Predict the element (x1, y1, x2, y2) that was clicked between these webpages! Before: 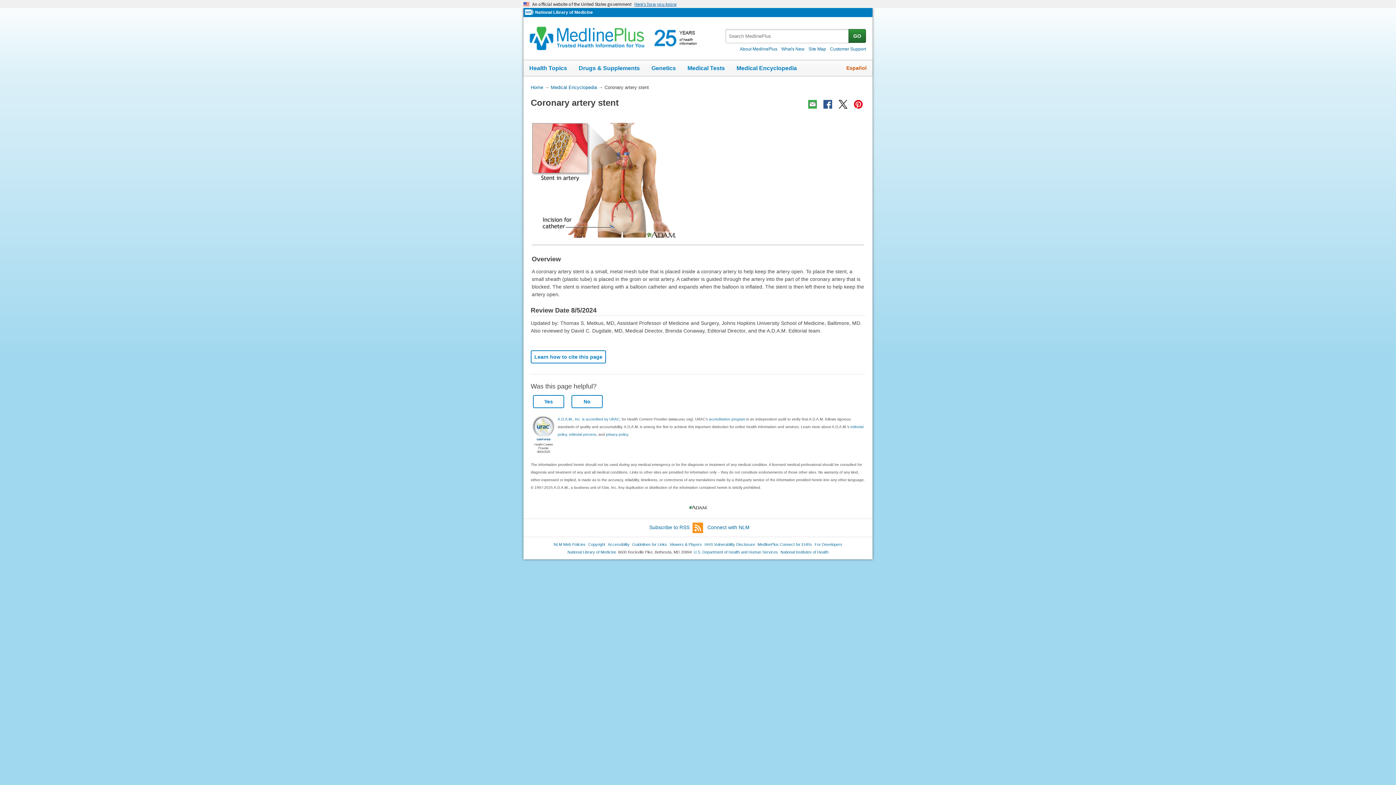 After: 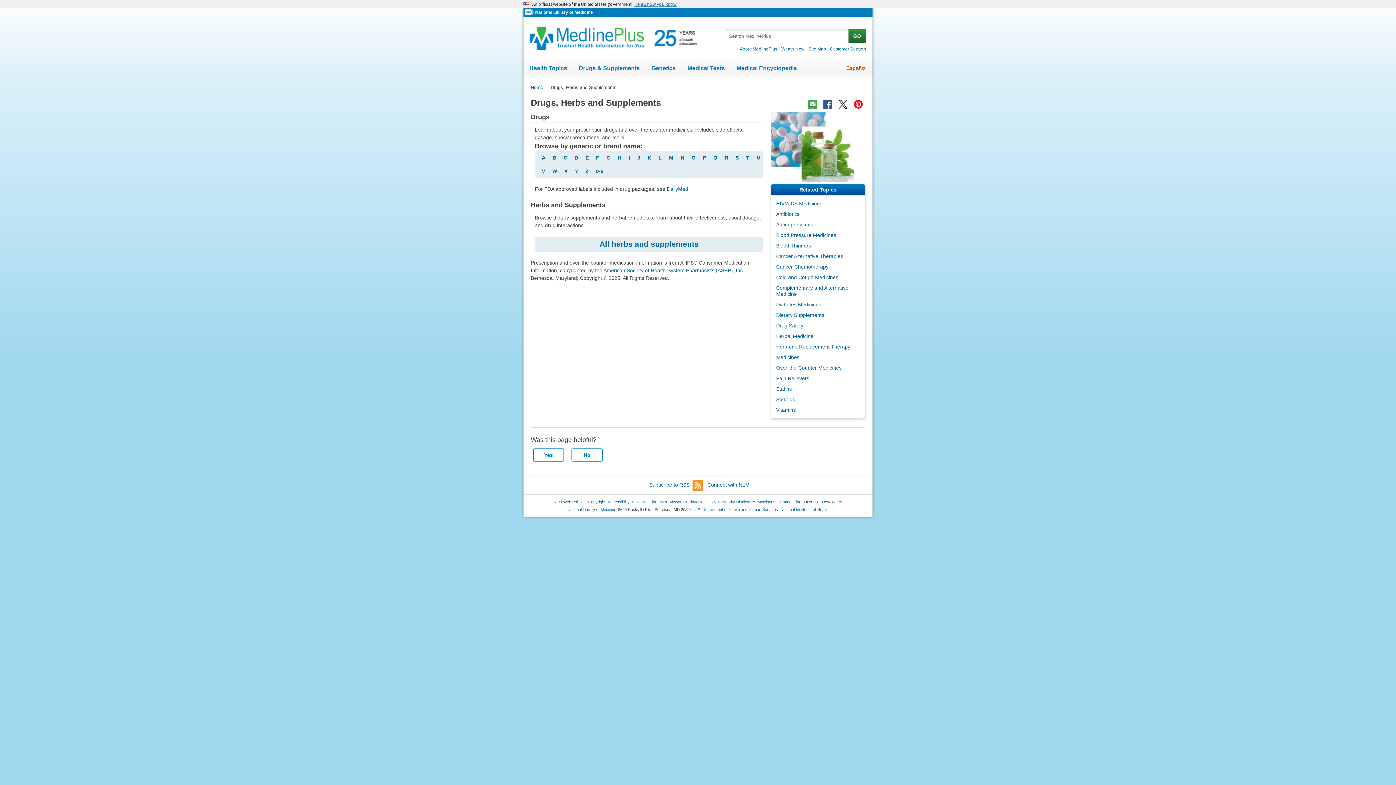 Action: label: Drugs & Supplements bbox: (573, 60, 645, 76)